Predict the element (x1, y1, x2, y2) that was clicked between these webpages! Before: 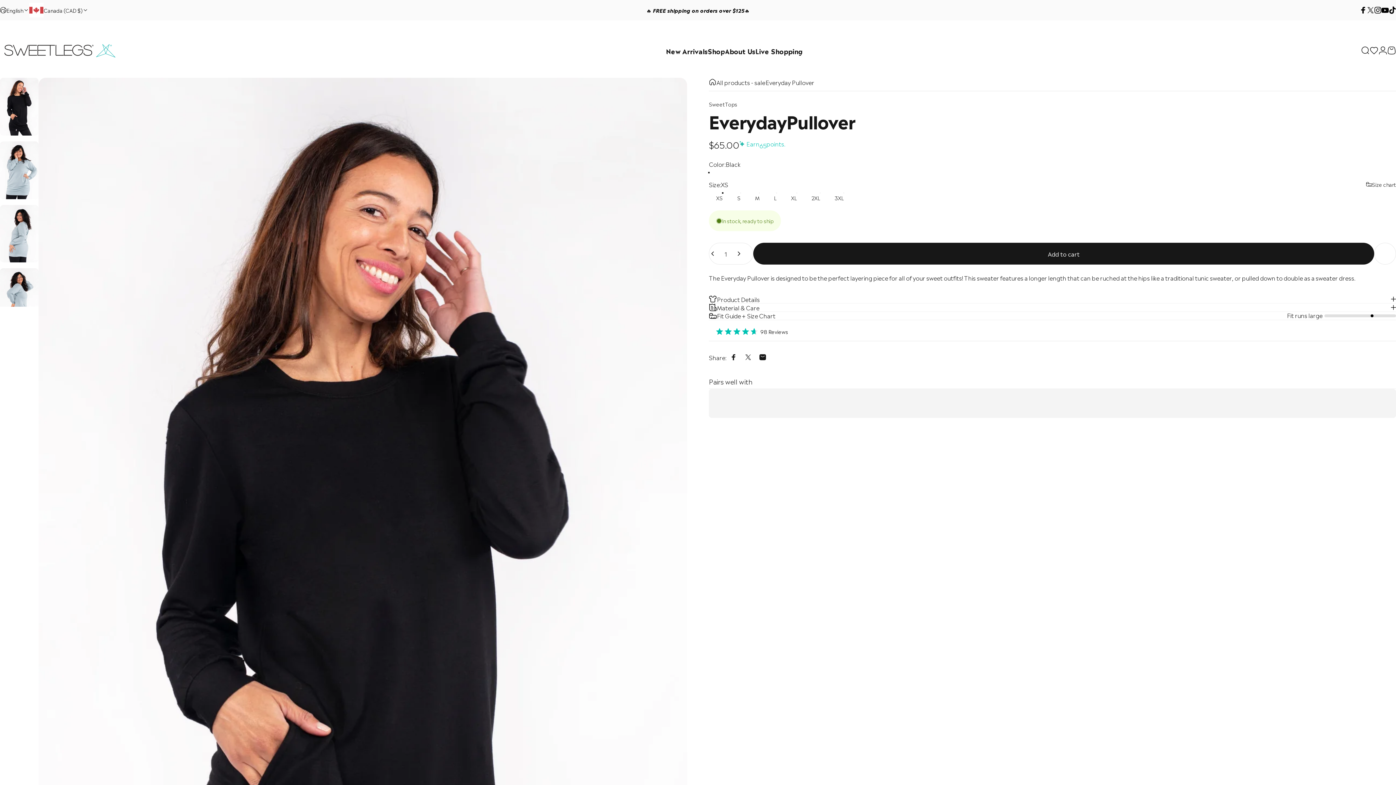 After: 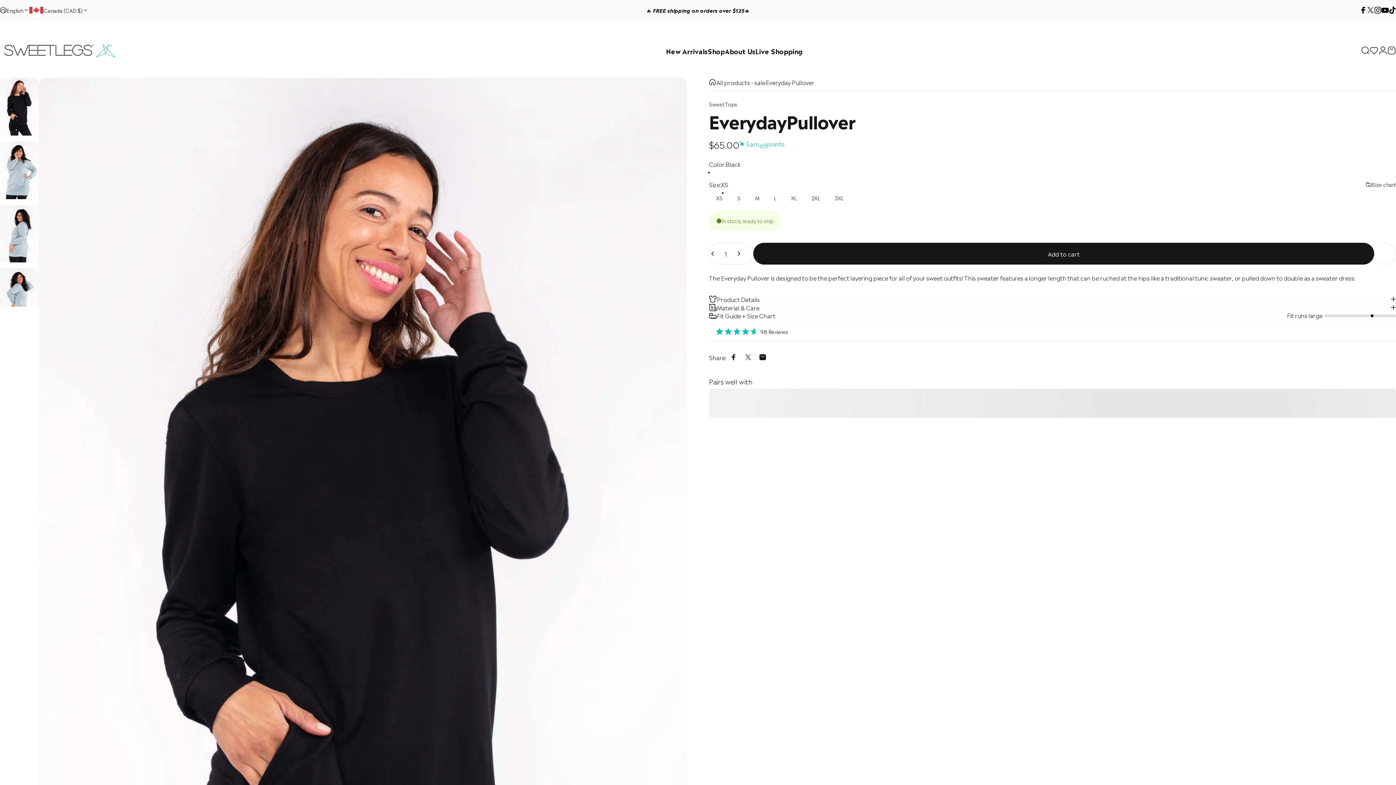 Action: label: Size chart bbox: (1372, 181, 1396, 187)